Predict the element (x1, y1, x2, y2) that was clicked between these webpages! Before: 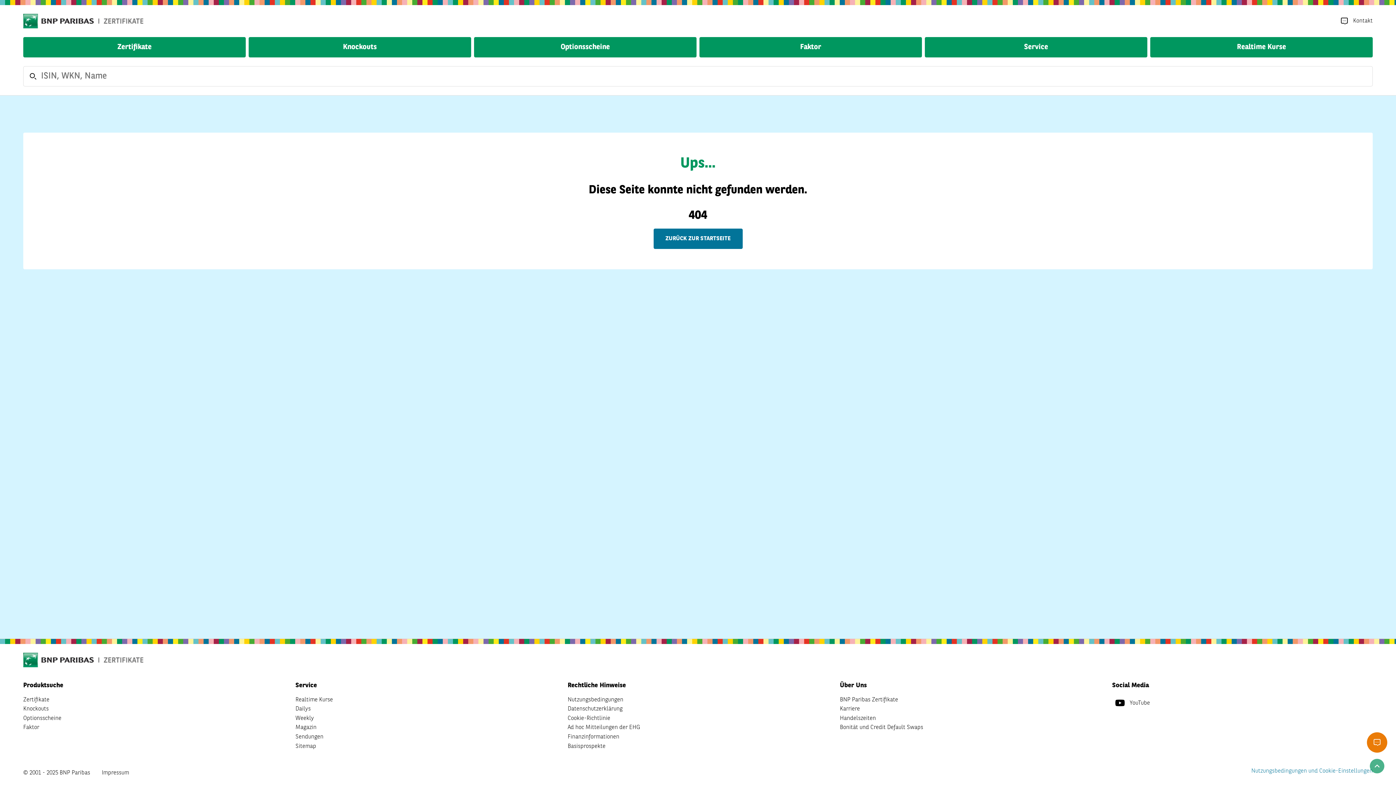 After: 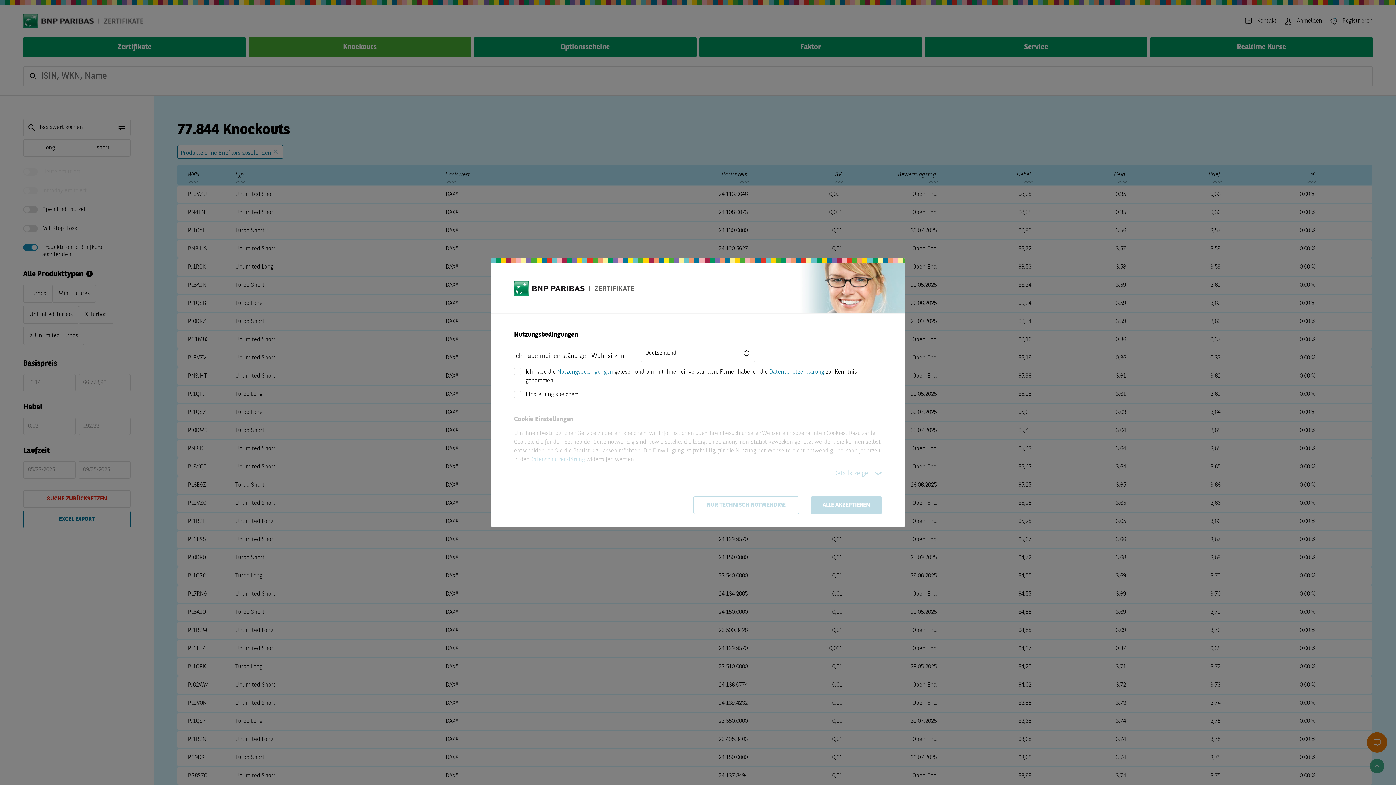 Action: bbox: (248, 37, 471, 57) label: Knockouts